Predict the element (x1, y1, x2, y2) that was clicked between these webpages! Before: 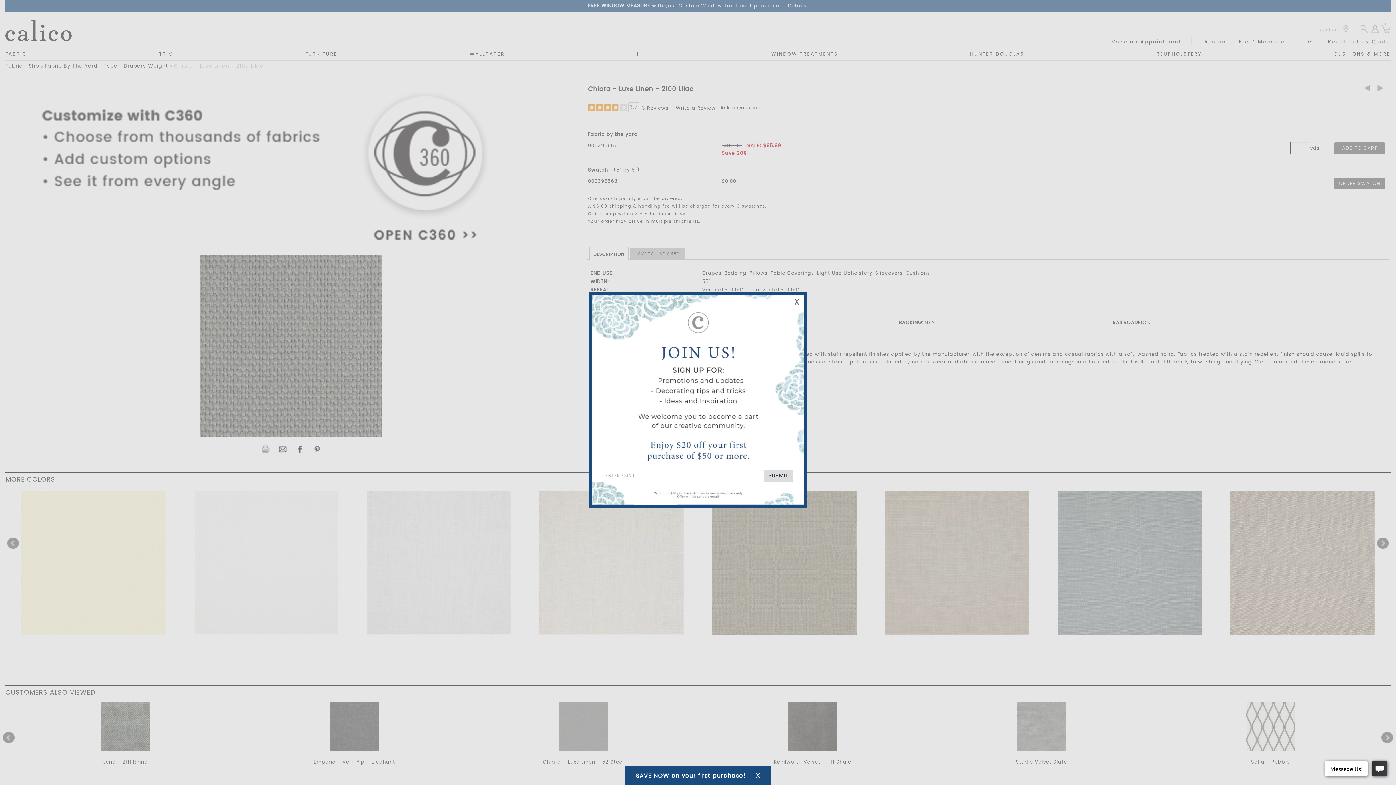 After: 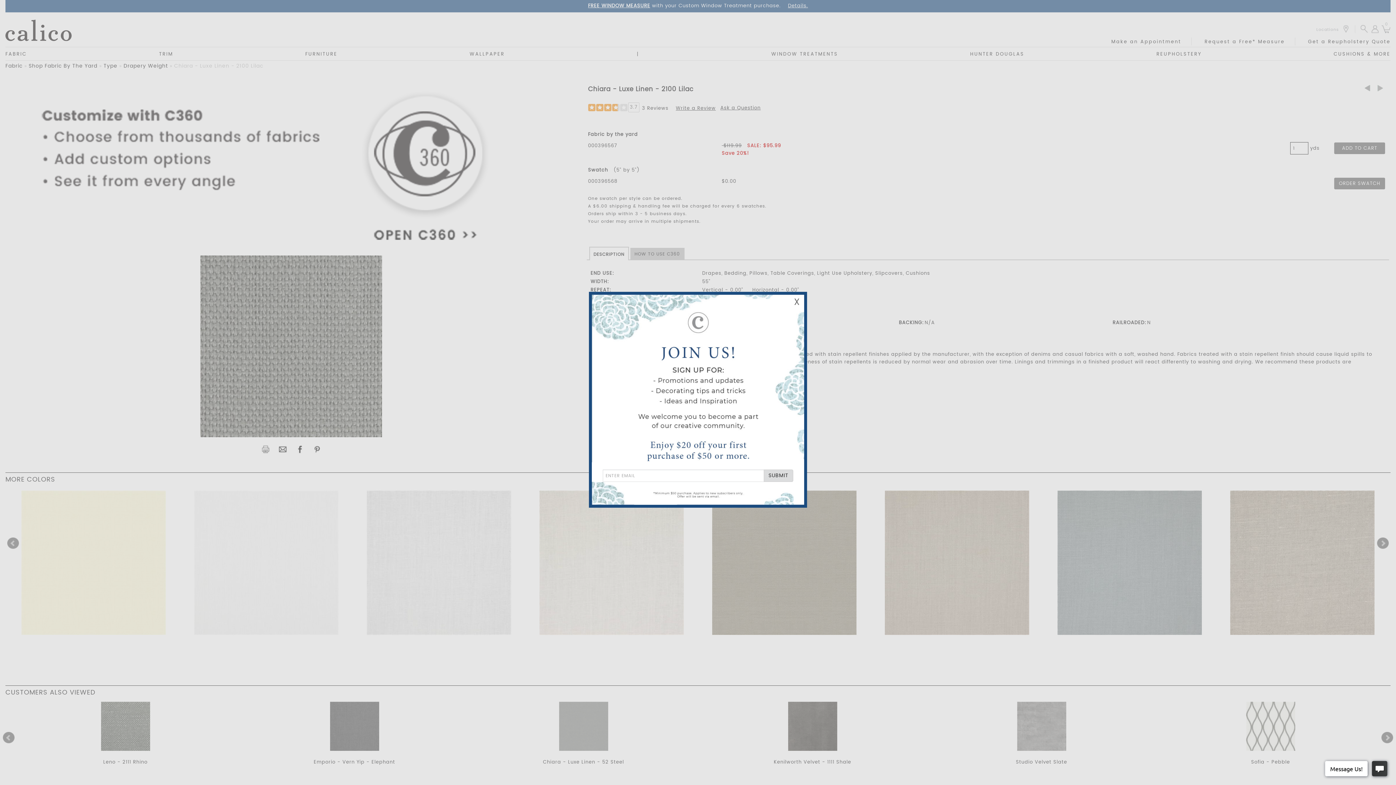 Action: label: Close Email Signup Banner bbox: (755, 772, 760, 780)